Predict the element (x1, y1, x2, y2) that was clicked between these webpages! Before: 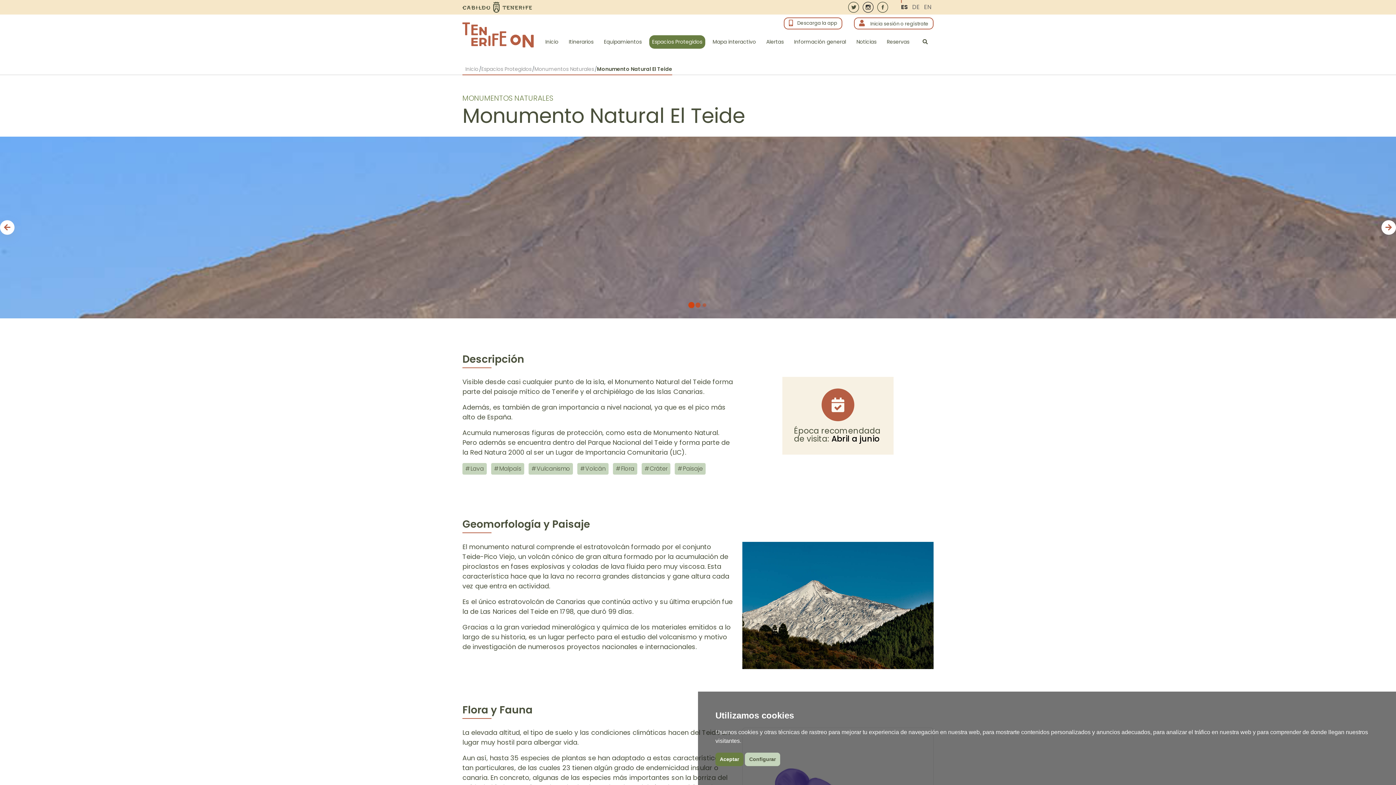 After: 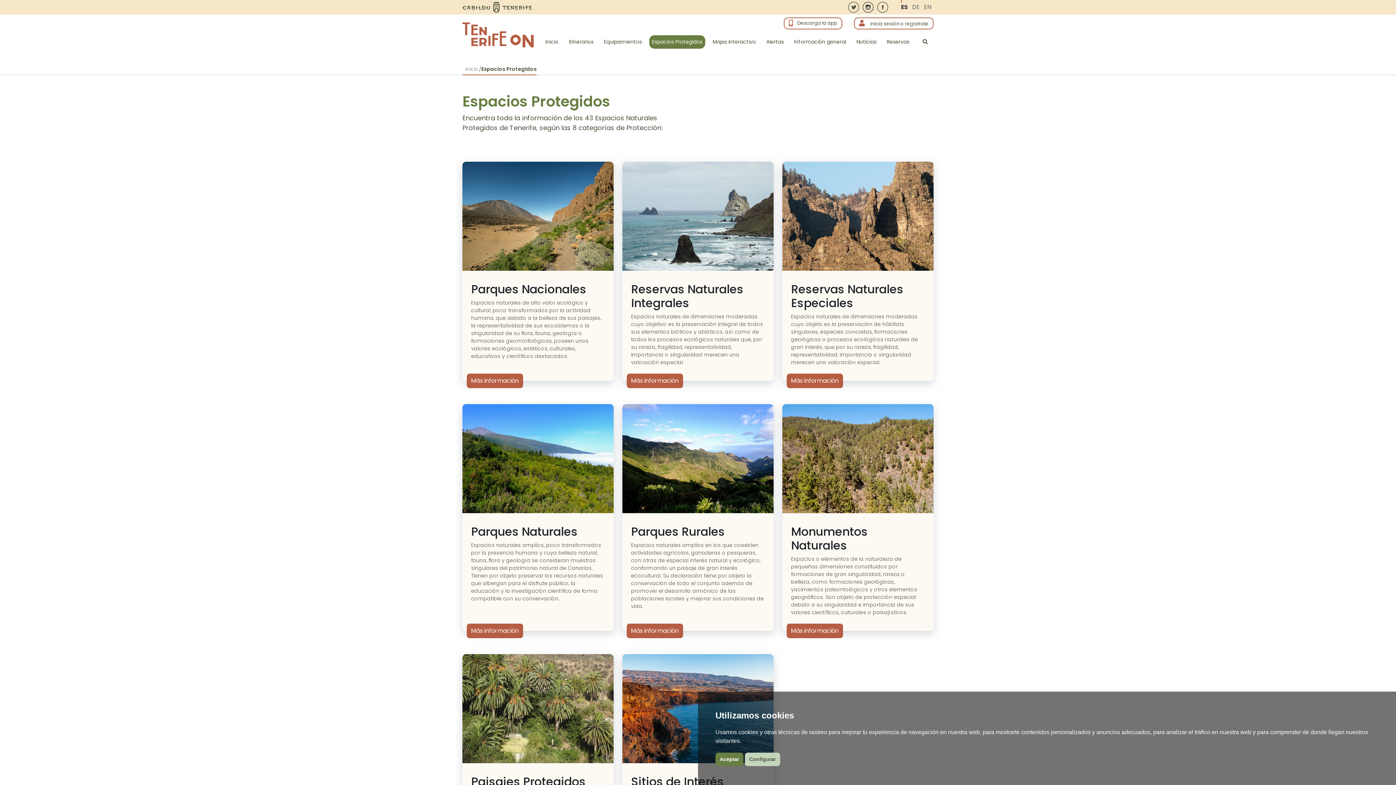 Action: bbox: (649, 35, 705, 48) label: Espacios Protegidos